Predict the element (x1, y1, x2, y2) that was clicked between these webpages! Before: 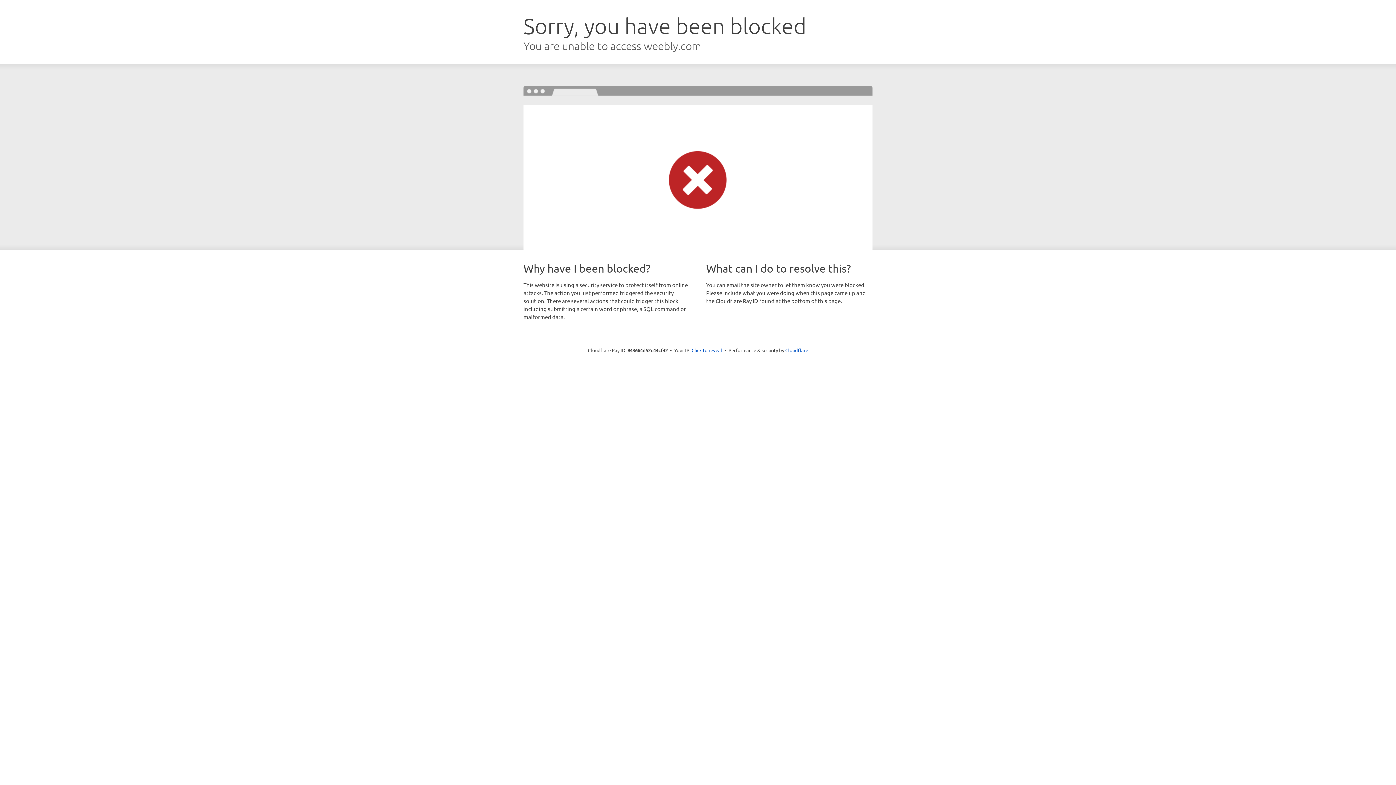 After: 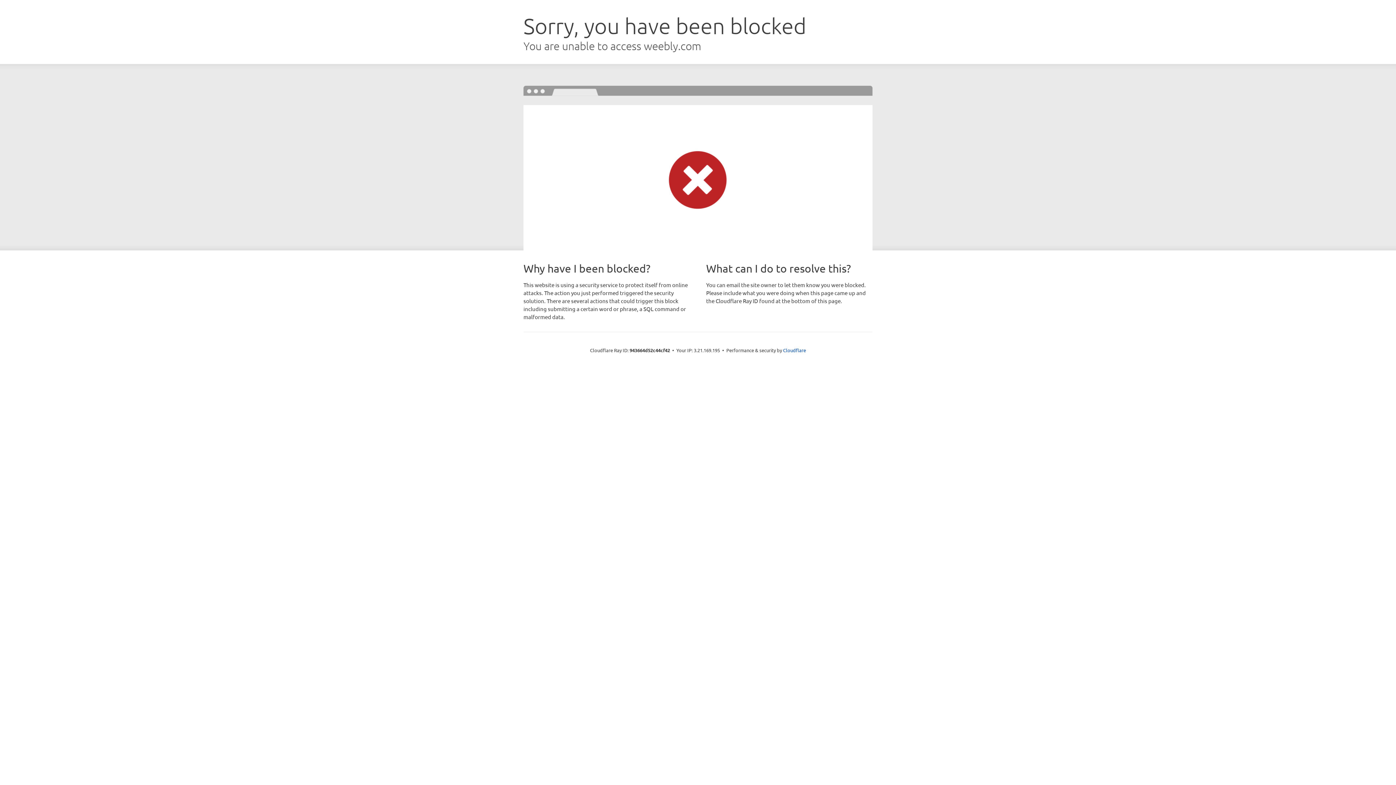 Action: label: Click to reveal bbox: (691, 346, 722, 353)